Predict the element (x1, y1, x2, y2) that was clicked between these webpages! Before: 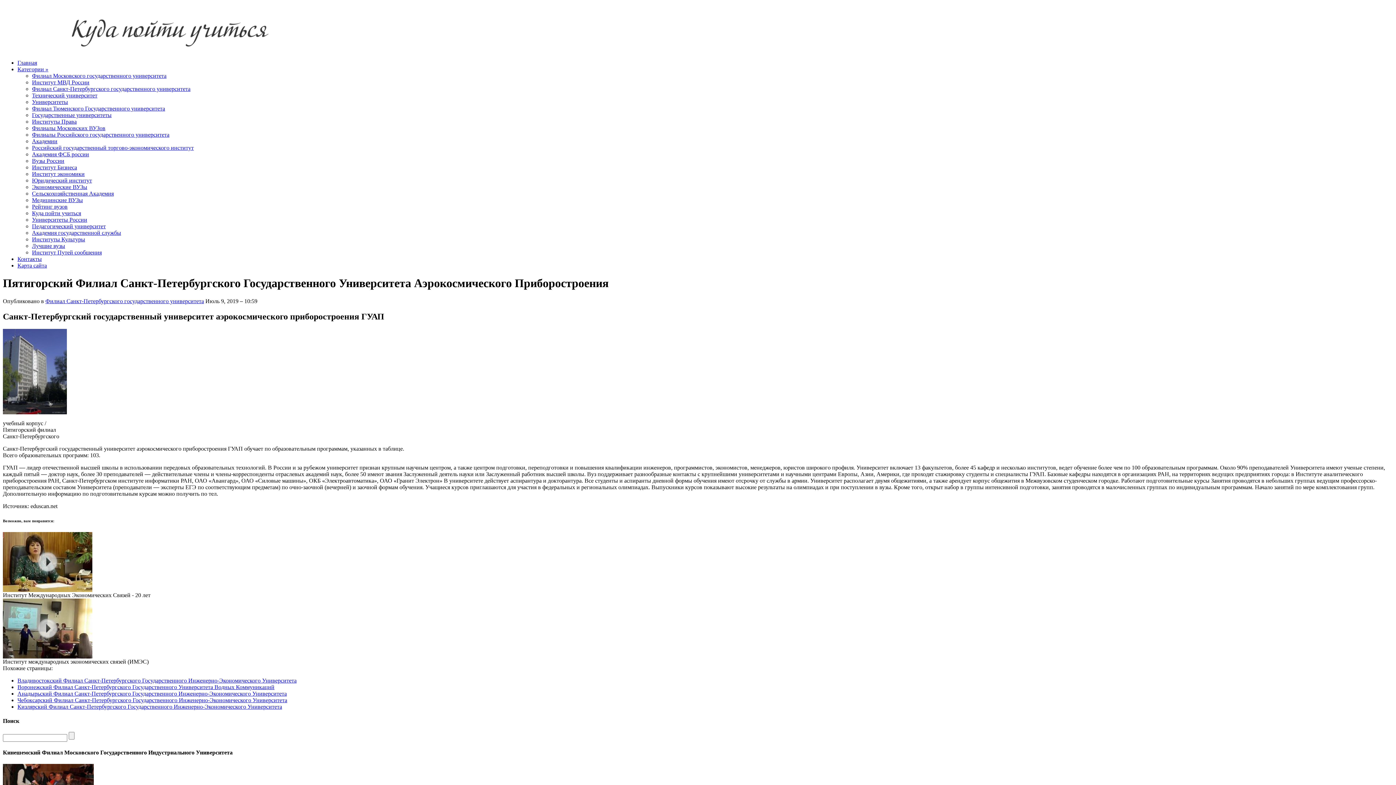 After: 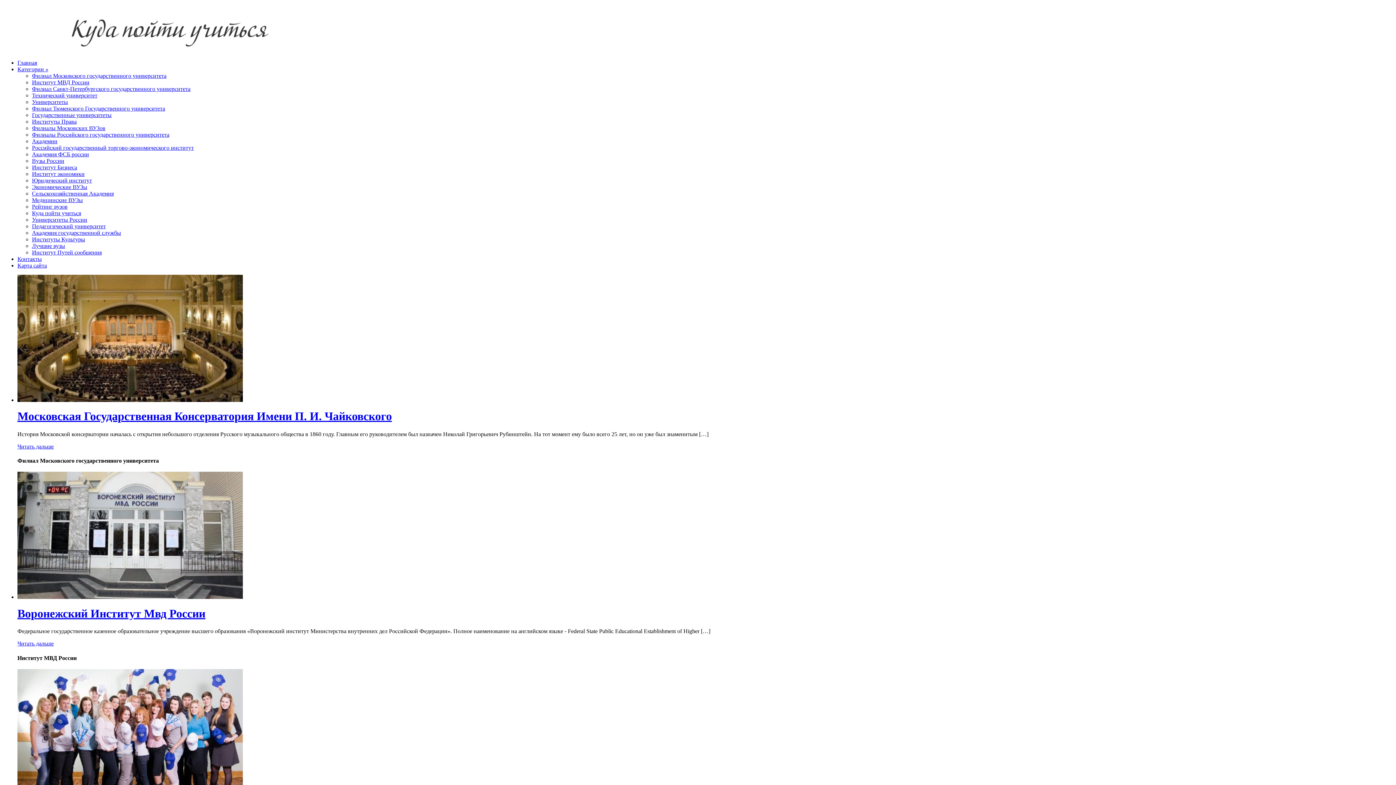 Action: bbox: (2, 48, 337, 54)